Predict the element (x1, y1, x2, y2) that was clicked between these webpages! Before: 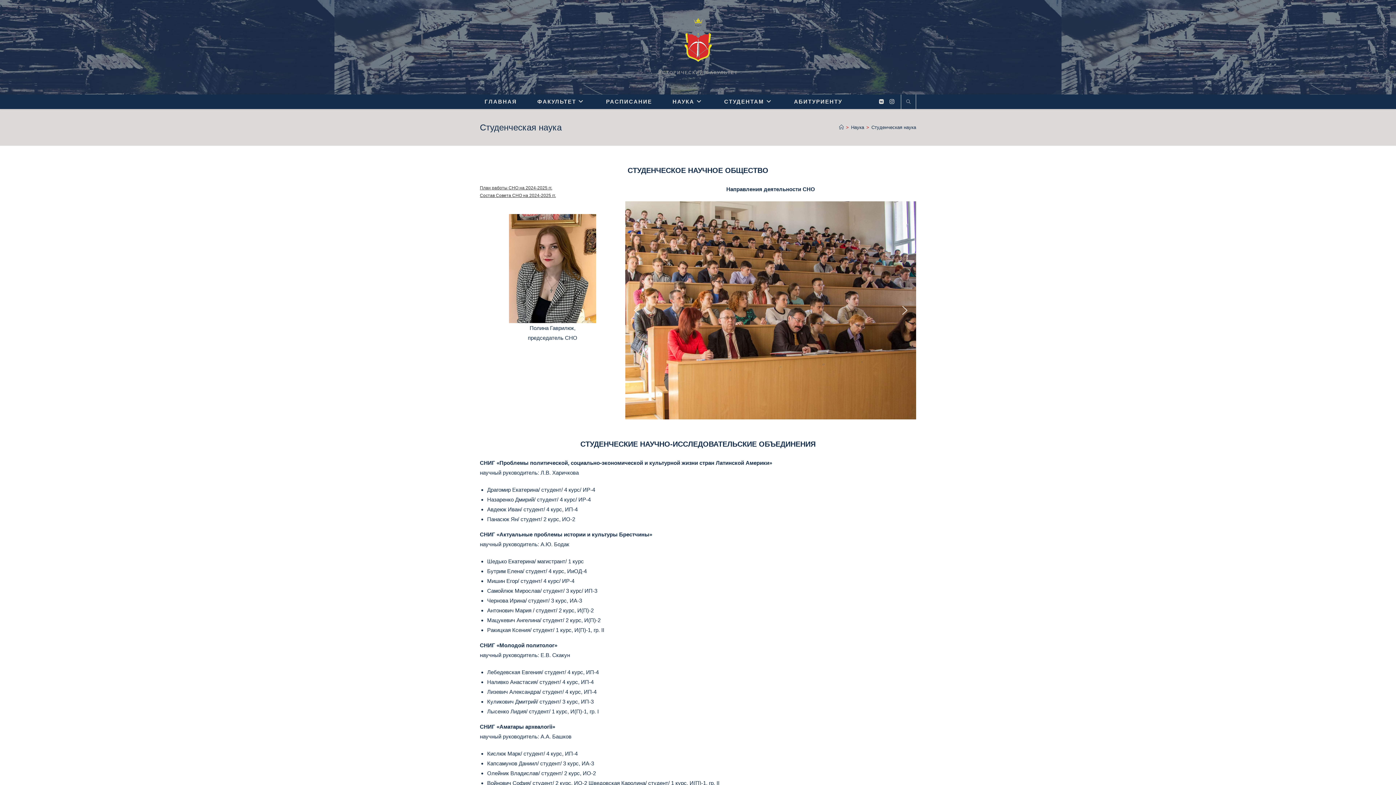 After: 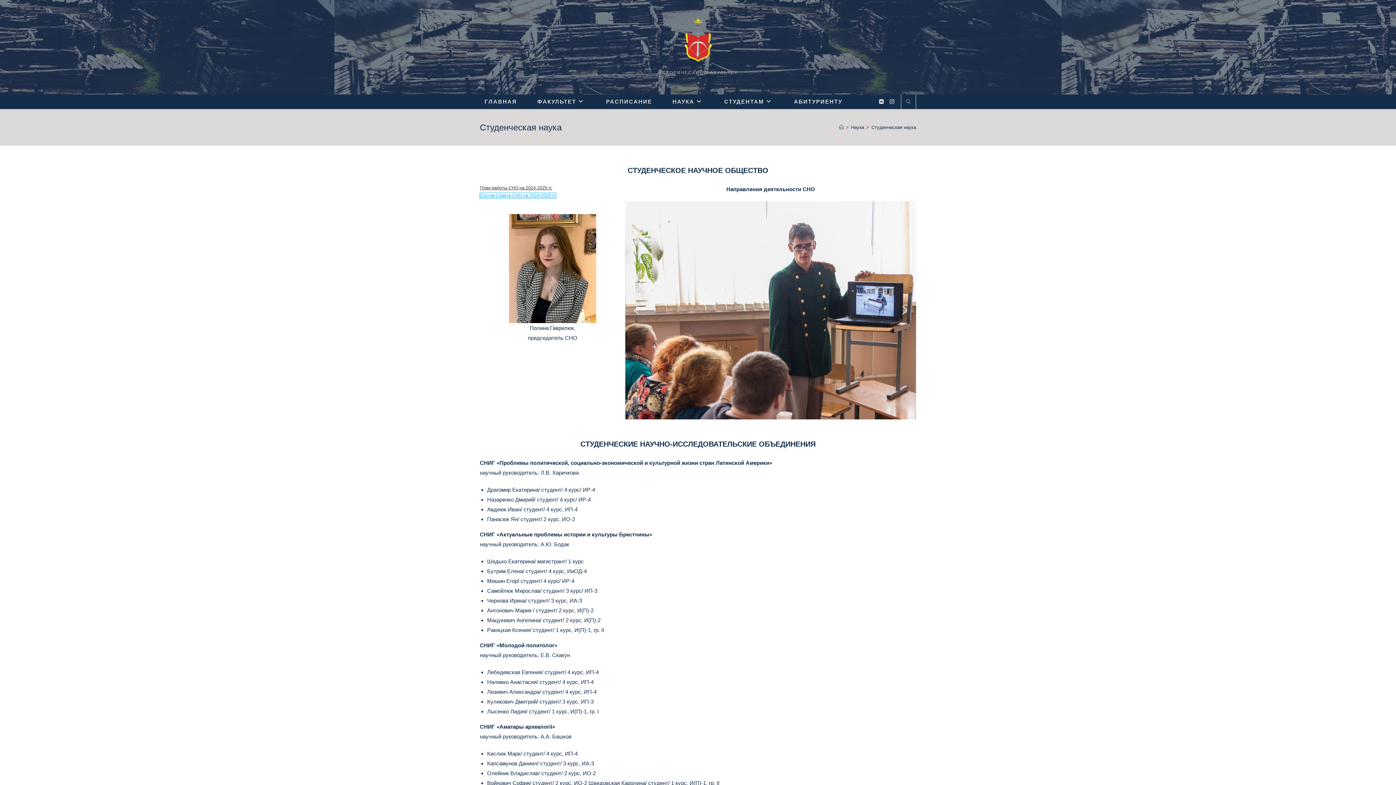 Action: bbox: (480, 193, 556, 198) label: Состав Совета СНО на 2024-2025 гг.